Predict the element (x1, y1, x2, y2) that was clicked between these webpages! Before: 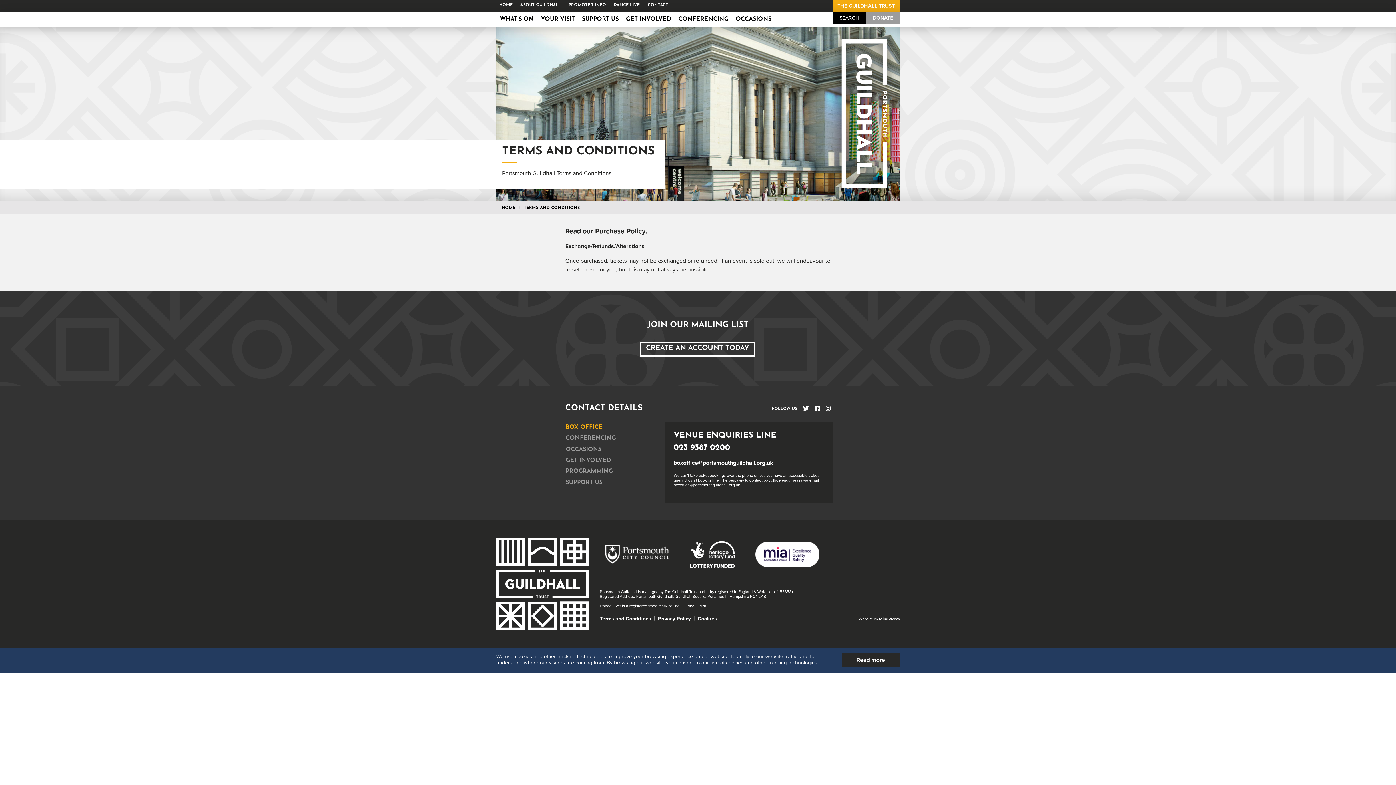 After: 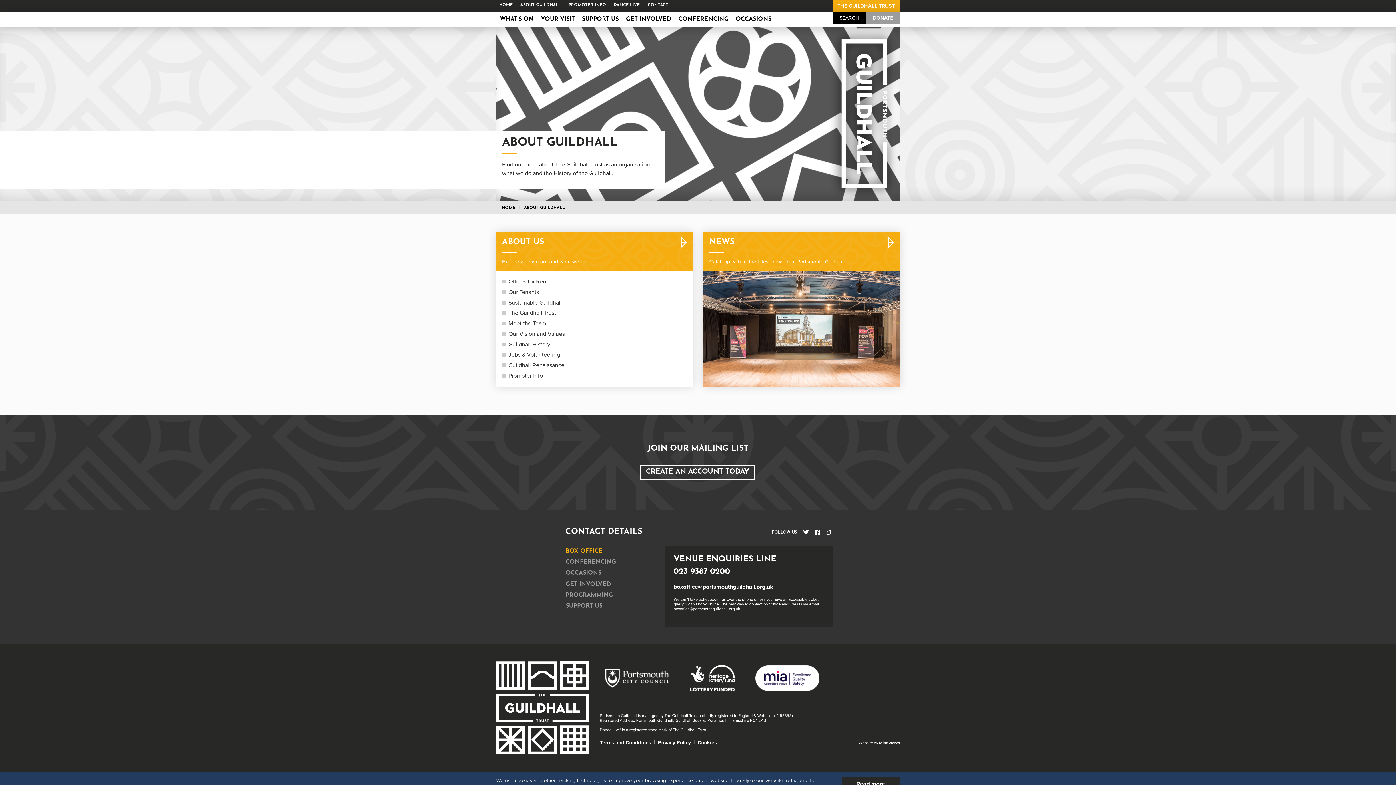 Action: label: ABOUT GUILDHALL bbox: (517, 0, 564, 10)